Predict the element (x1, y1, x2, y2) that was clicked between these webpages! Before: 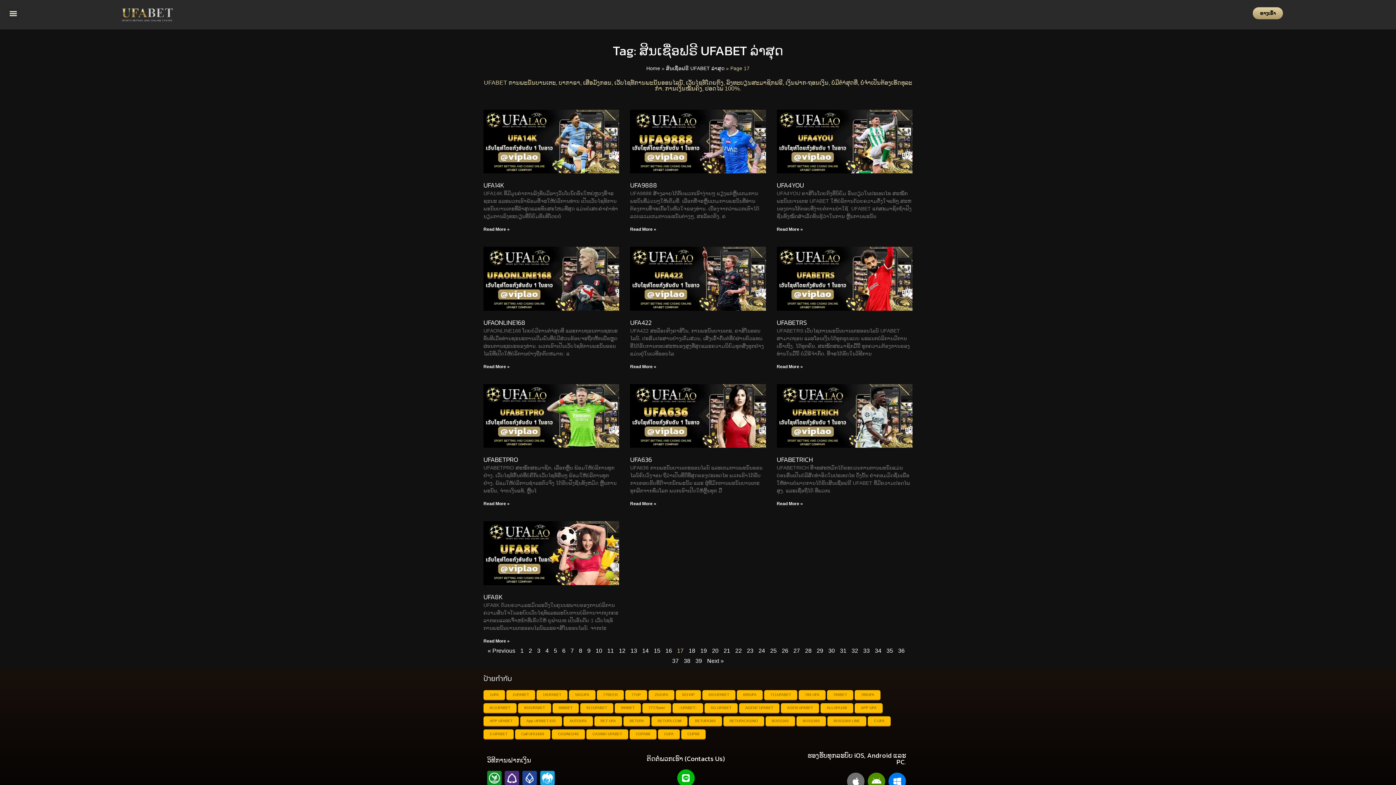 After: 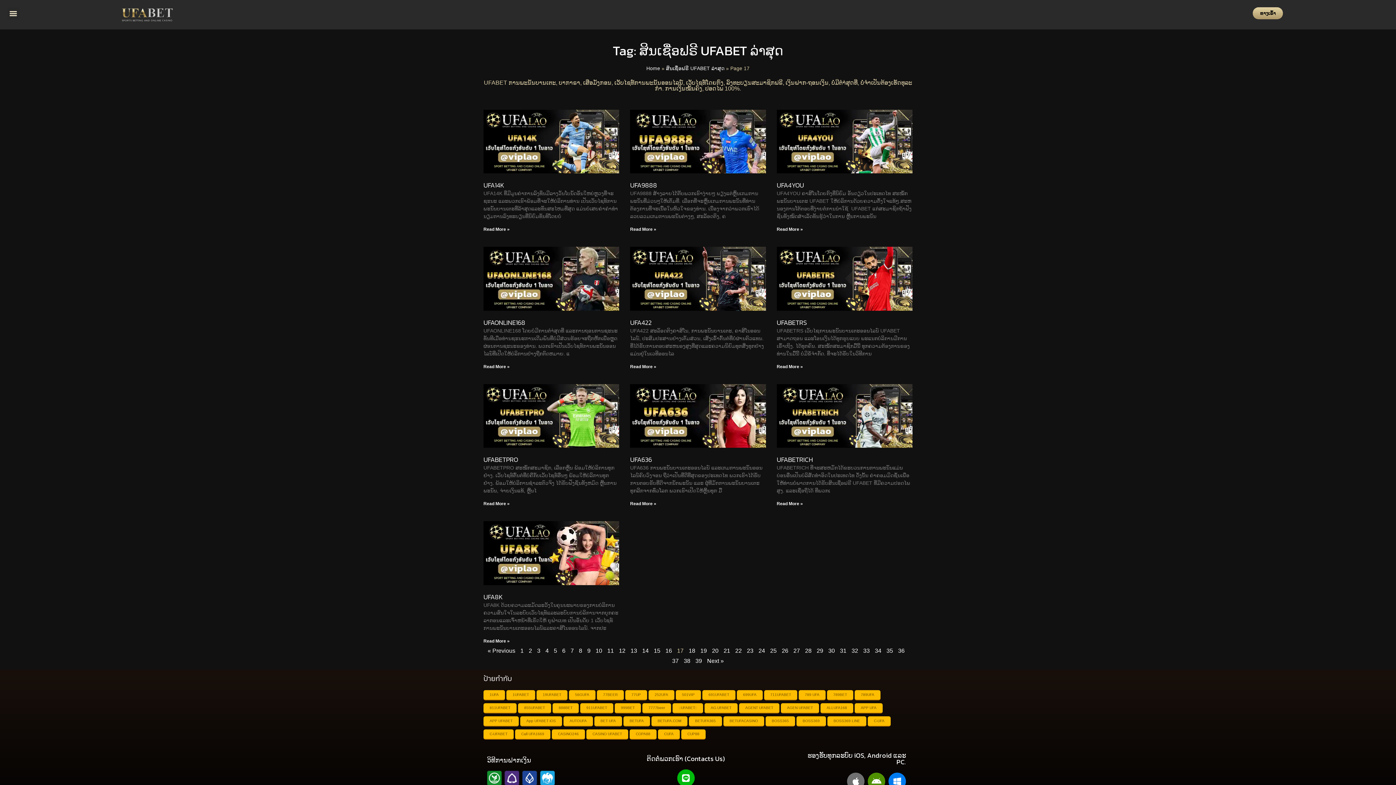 Action: bbox: (765, 716, 795, 726) label: BOSS365 (806 รายการ)